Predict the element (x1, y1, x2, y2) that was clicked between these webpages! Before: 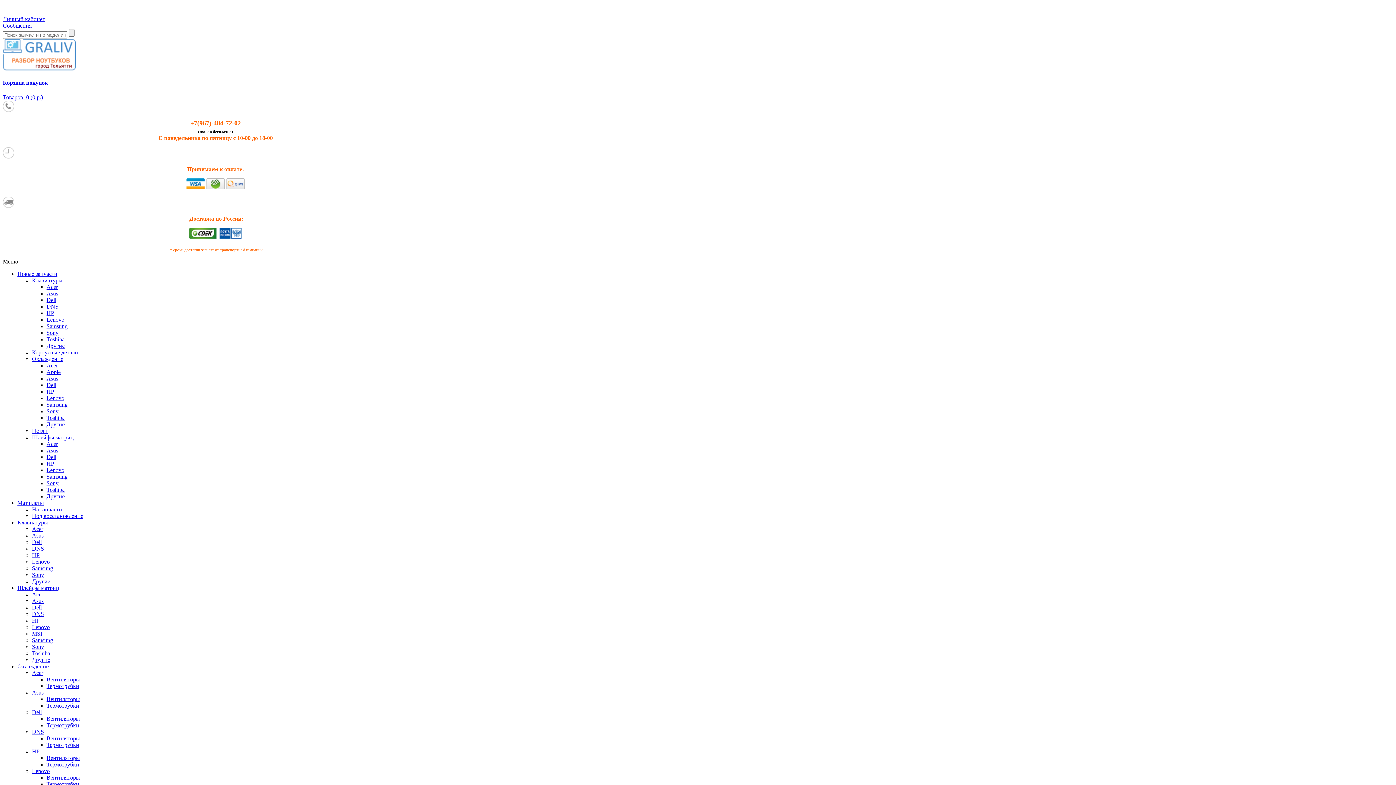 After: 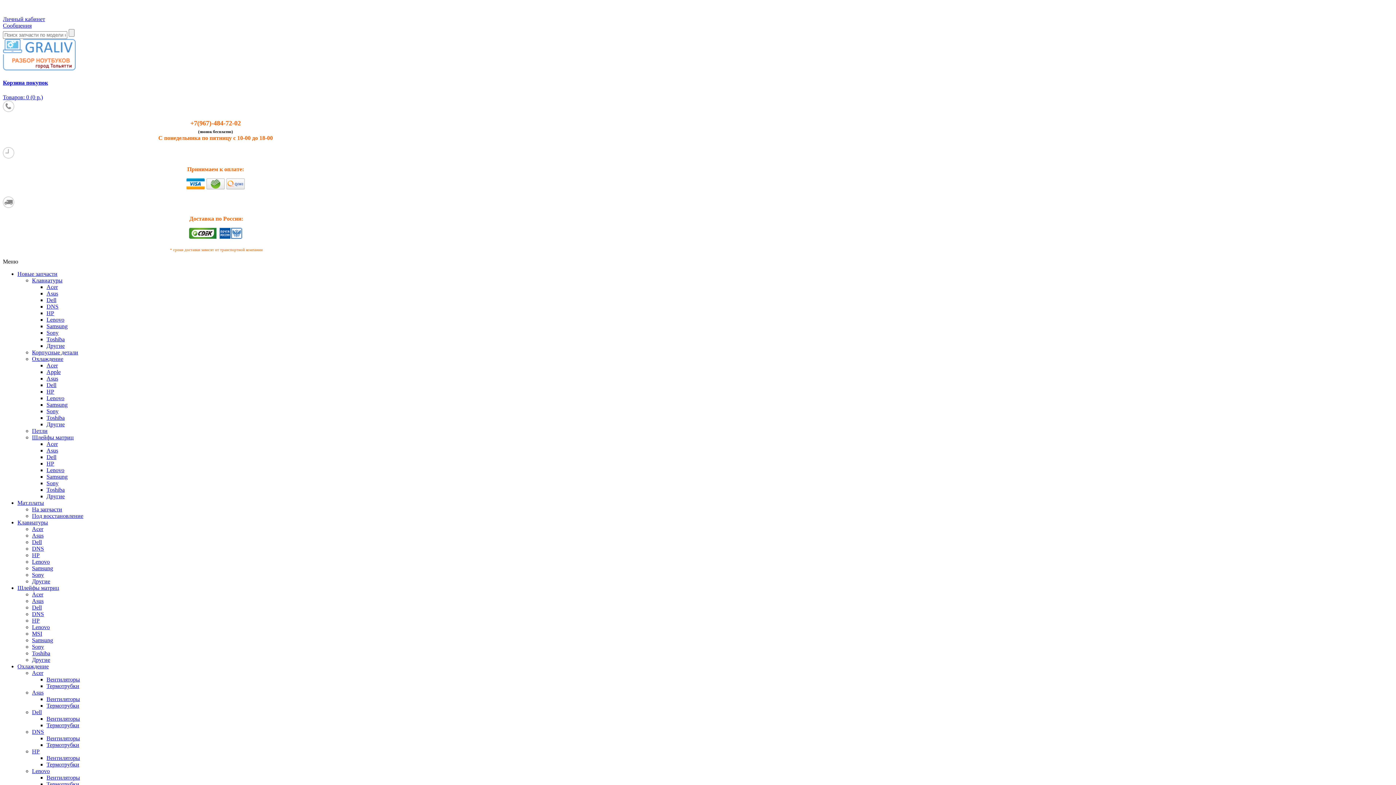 Action: label: DNS bbox: (32, 545, 44, 551)